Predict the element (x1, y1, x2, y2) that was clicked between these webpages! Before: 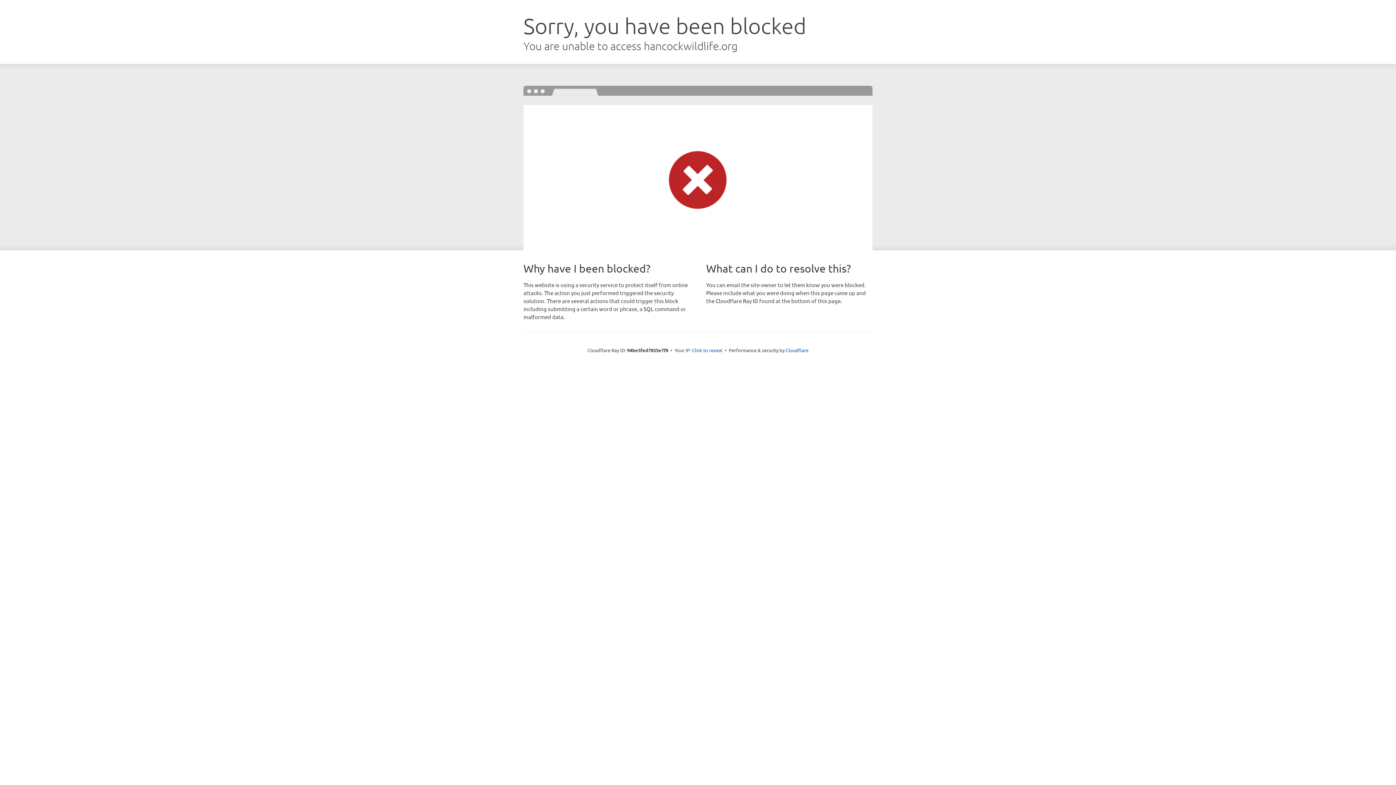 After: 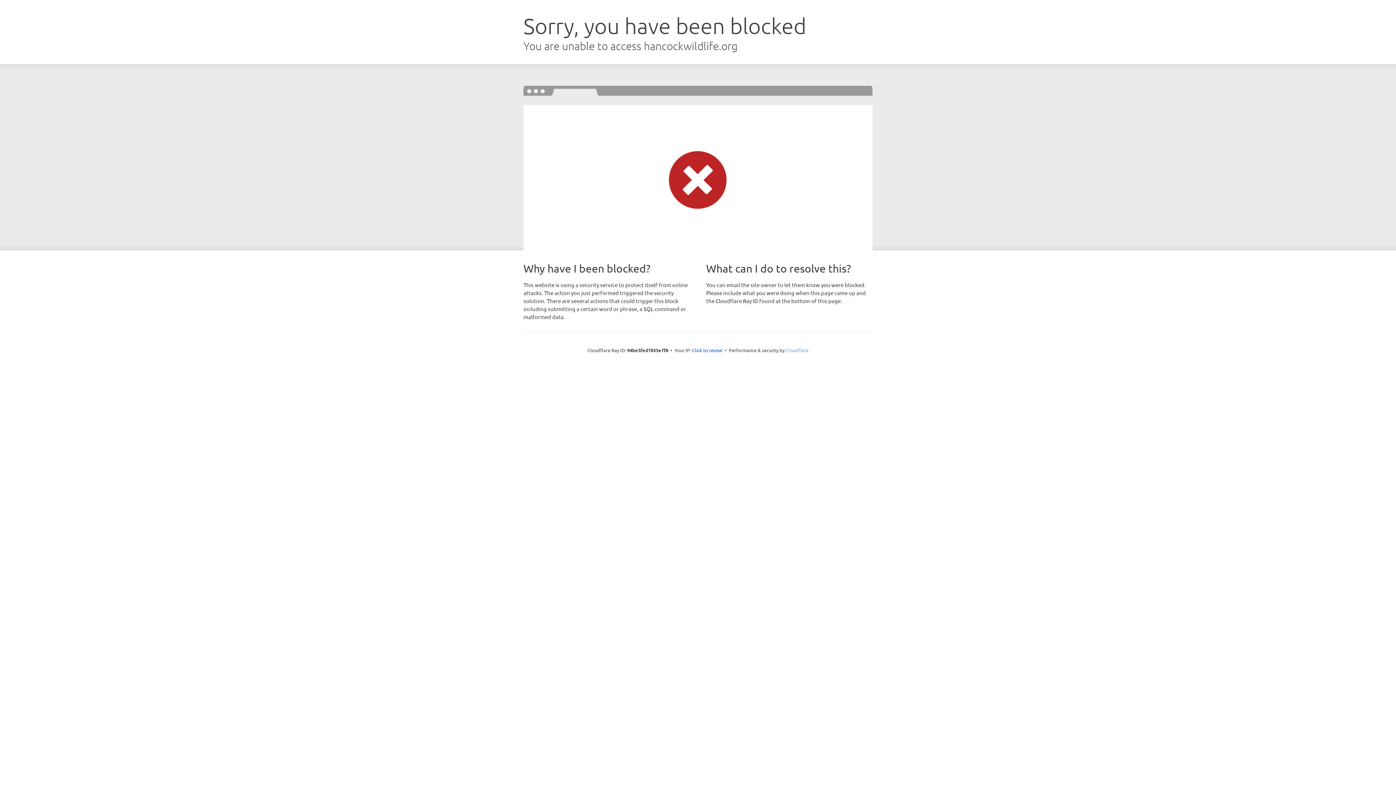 Action: label: Cloudflare bbox: (785, 347, 808, 353)